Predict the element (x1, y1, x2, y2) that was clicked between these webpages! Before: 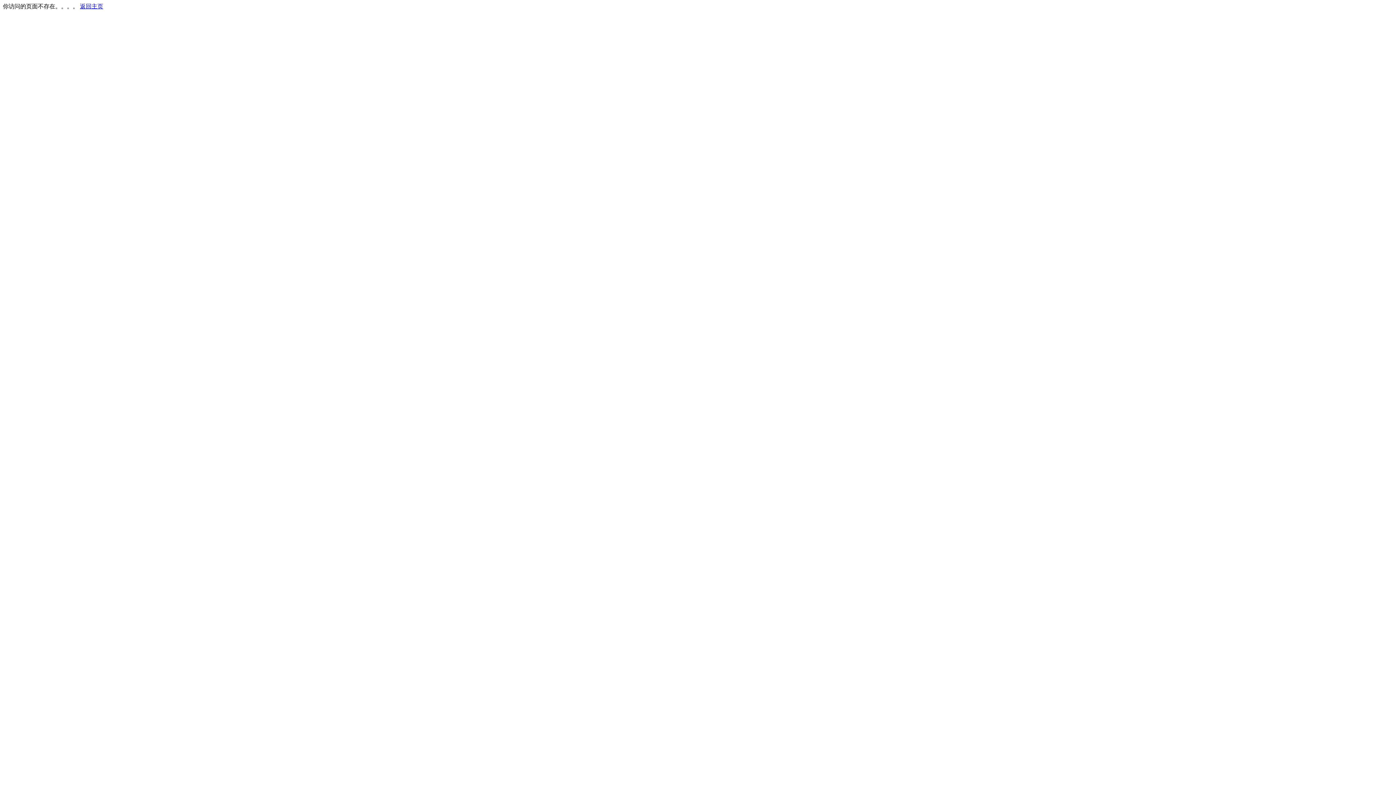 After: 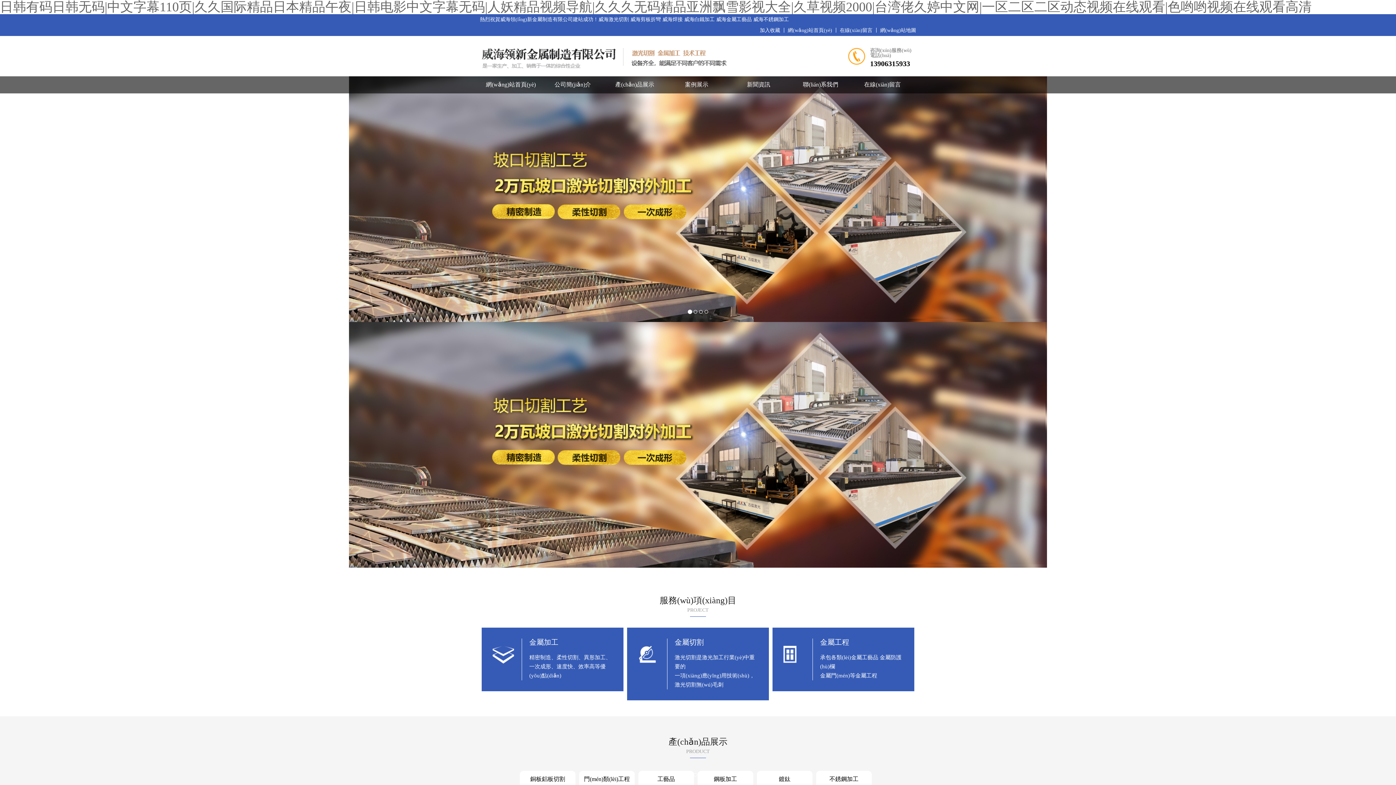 Action: label: 返回主页 bbox: (80, 3, 103, 9)